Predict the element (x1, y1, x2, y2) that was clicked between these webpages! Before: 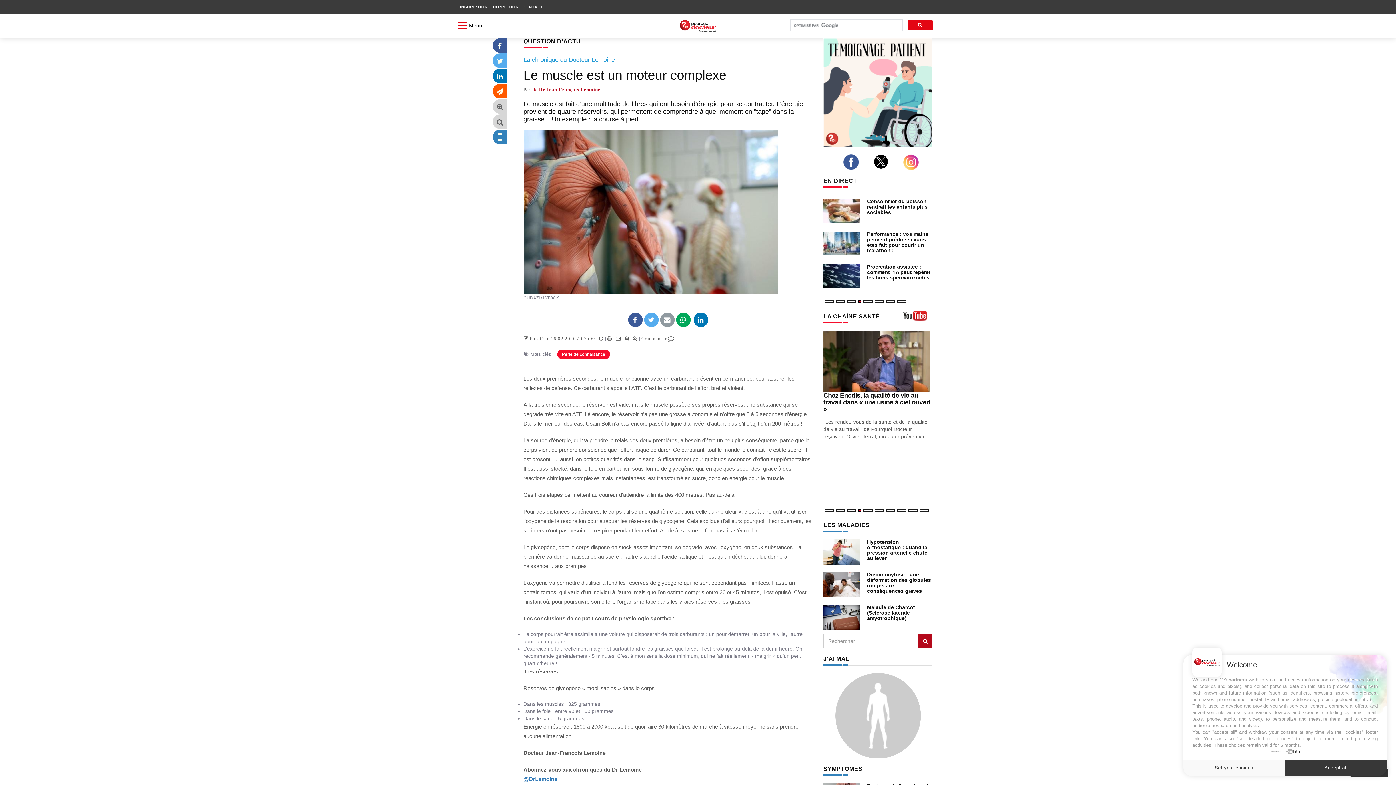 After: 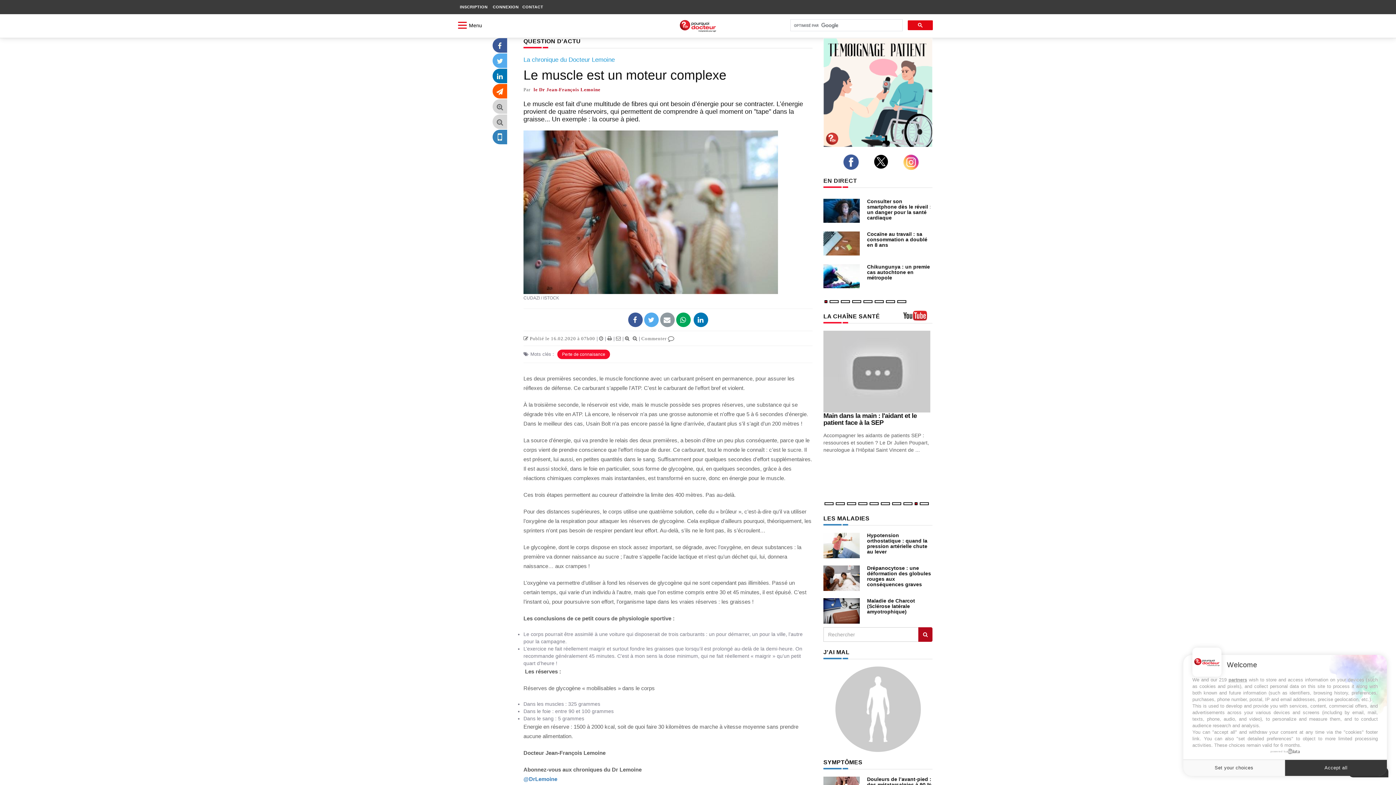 Action: label: chaine youtube bbox: (903, 313, 932, 323)